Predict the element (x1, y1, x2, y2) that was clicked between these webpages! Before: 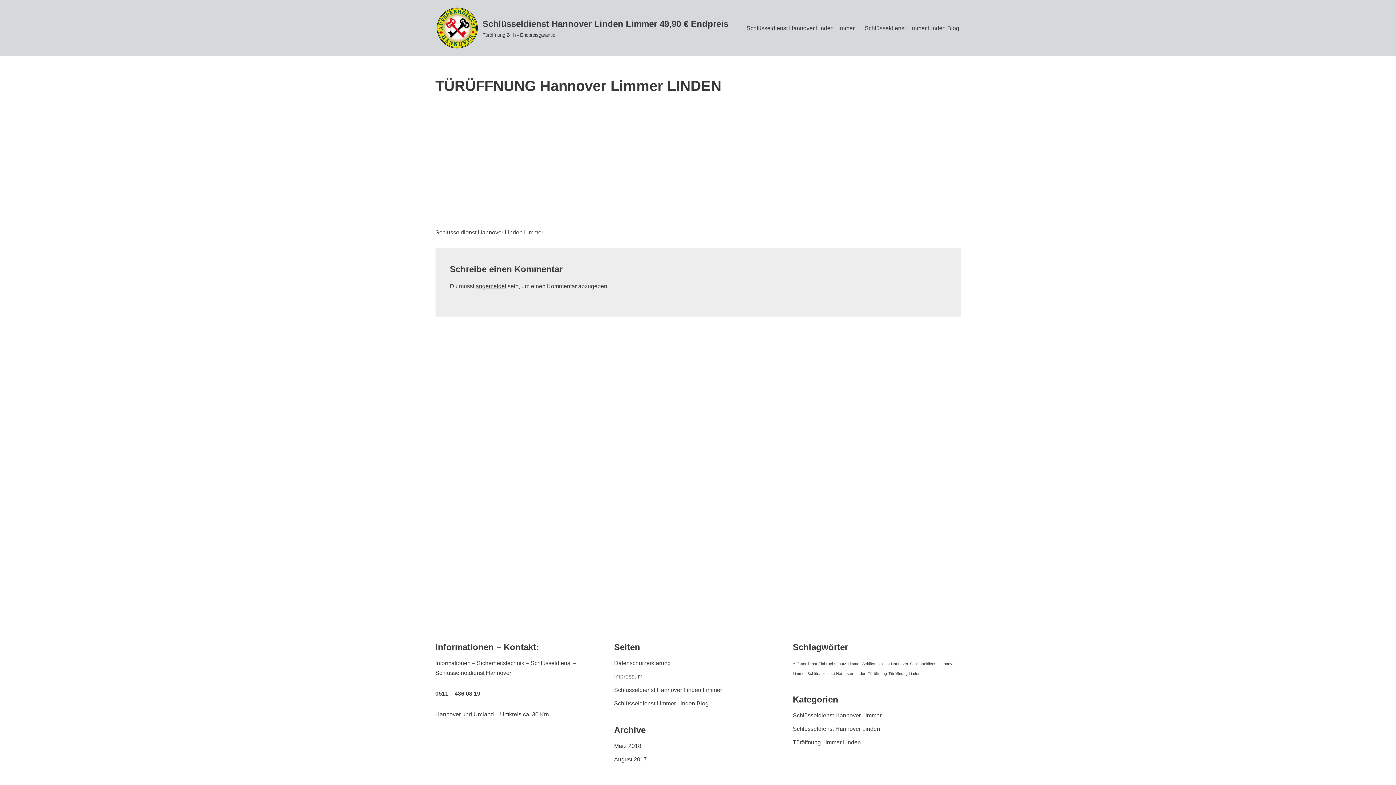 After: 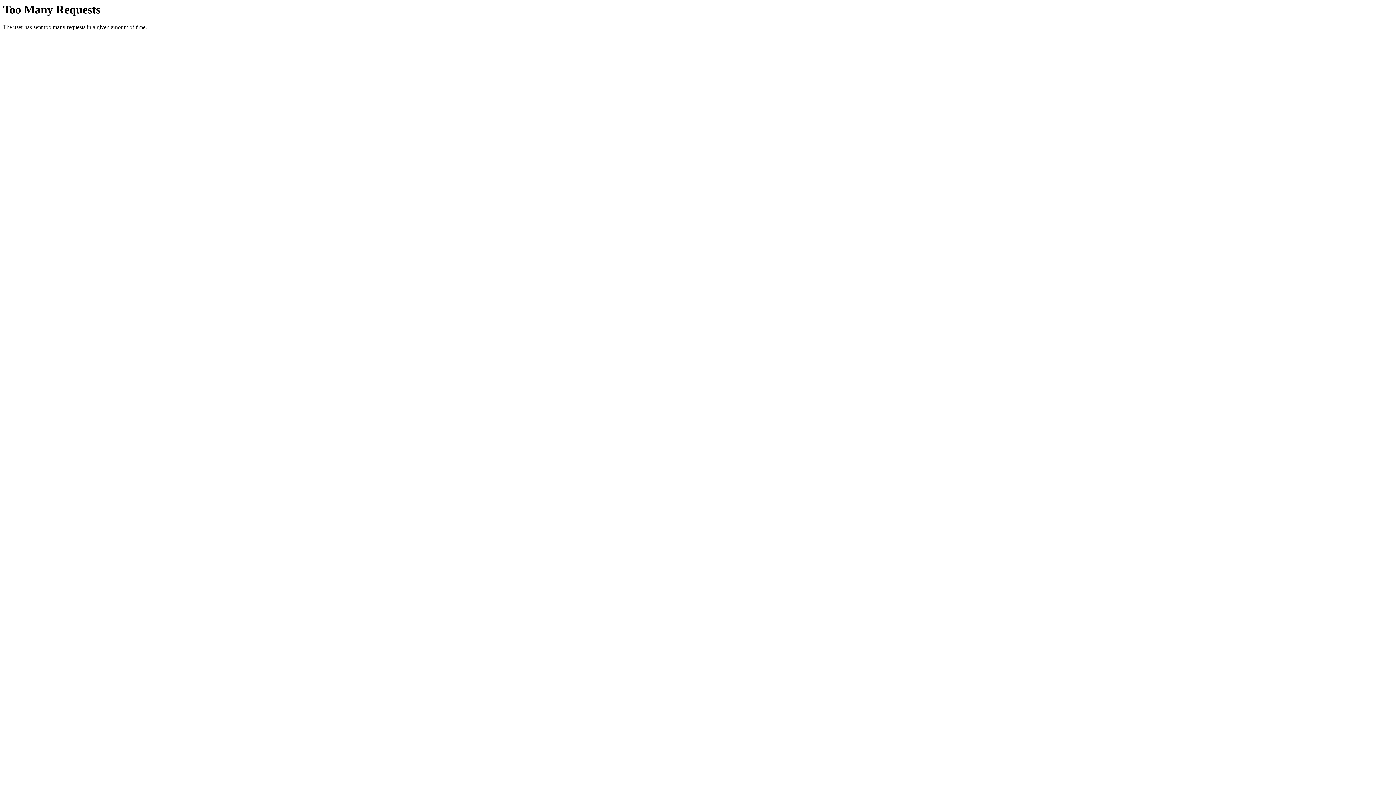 Action: bbox: (793, 726, 880, 732) label: Schlüsseldienst Hannover Linden